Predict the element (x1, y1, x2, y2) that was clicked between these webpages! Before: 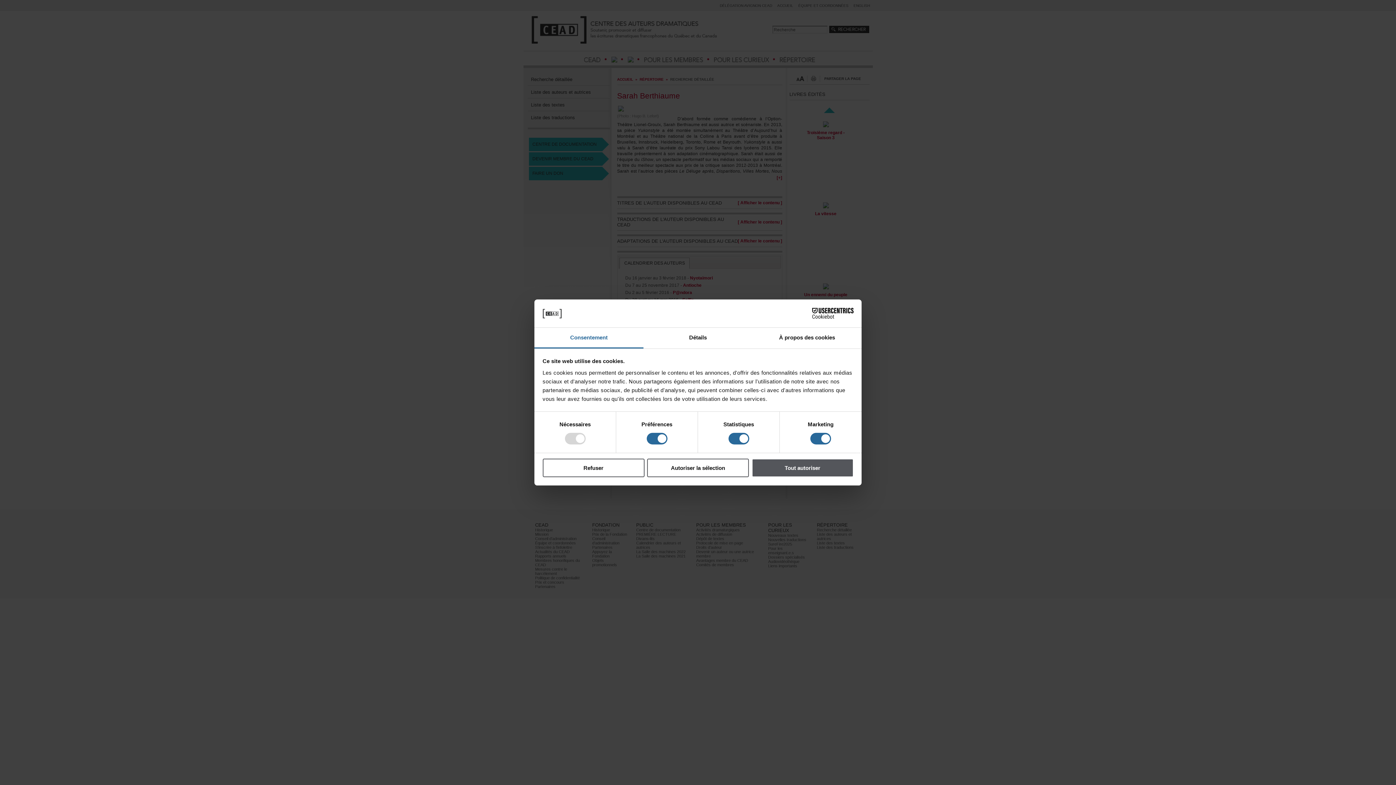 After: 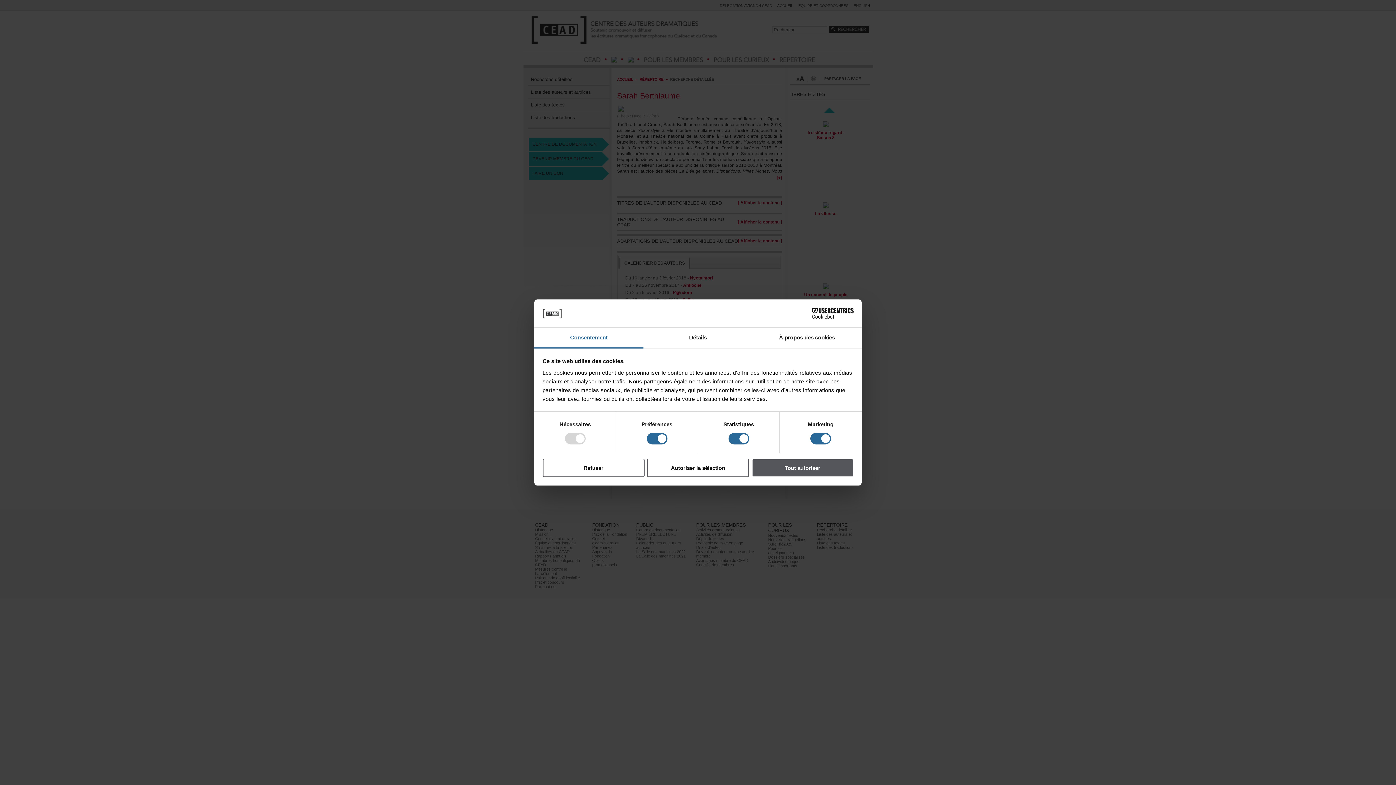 Action: label: Consentement bbox: (534, 327, 643, 348)